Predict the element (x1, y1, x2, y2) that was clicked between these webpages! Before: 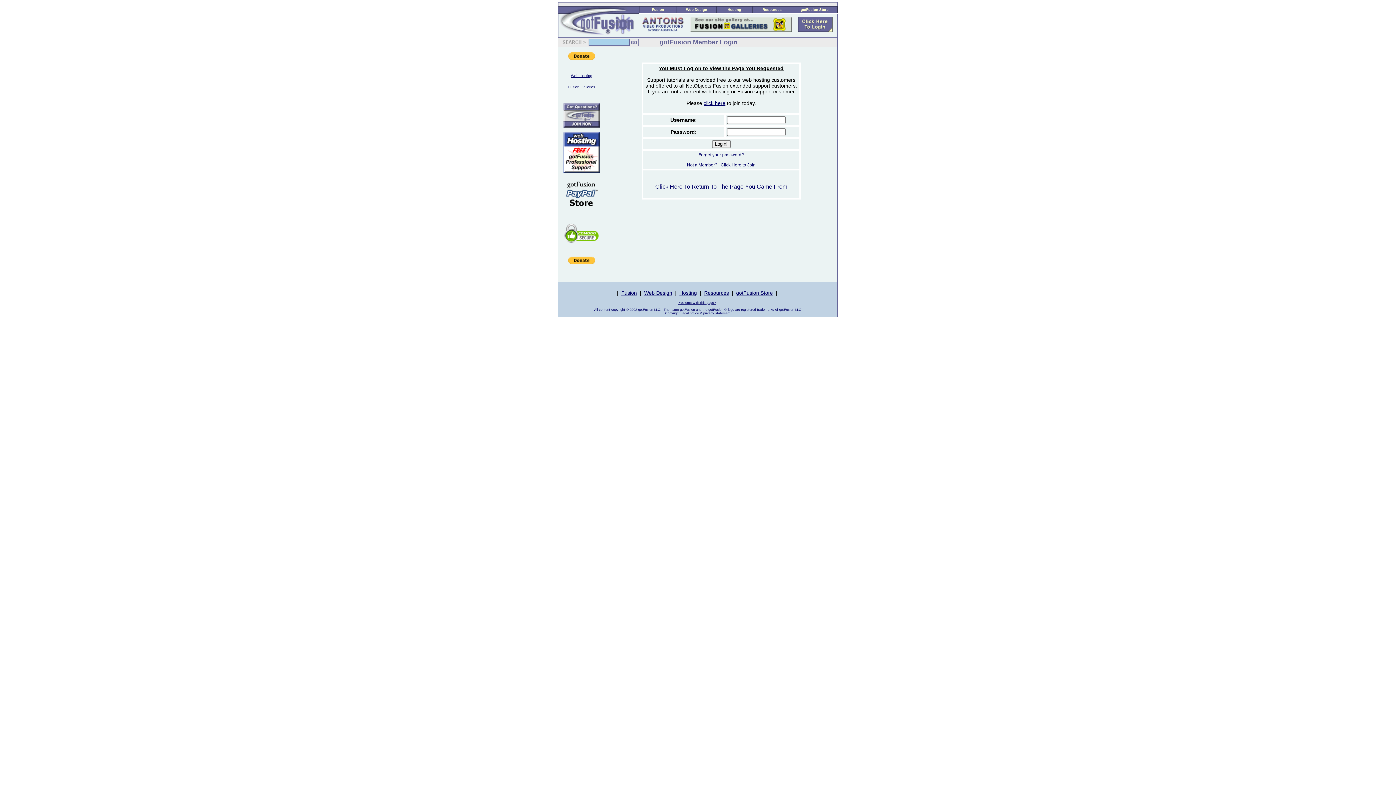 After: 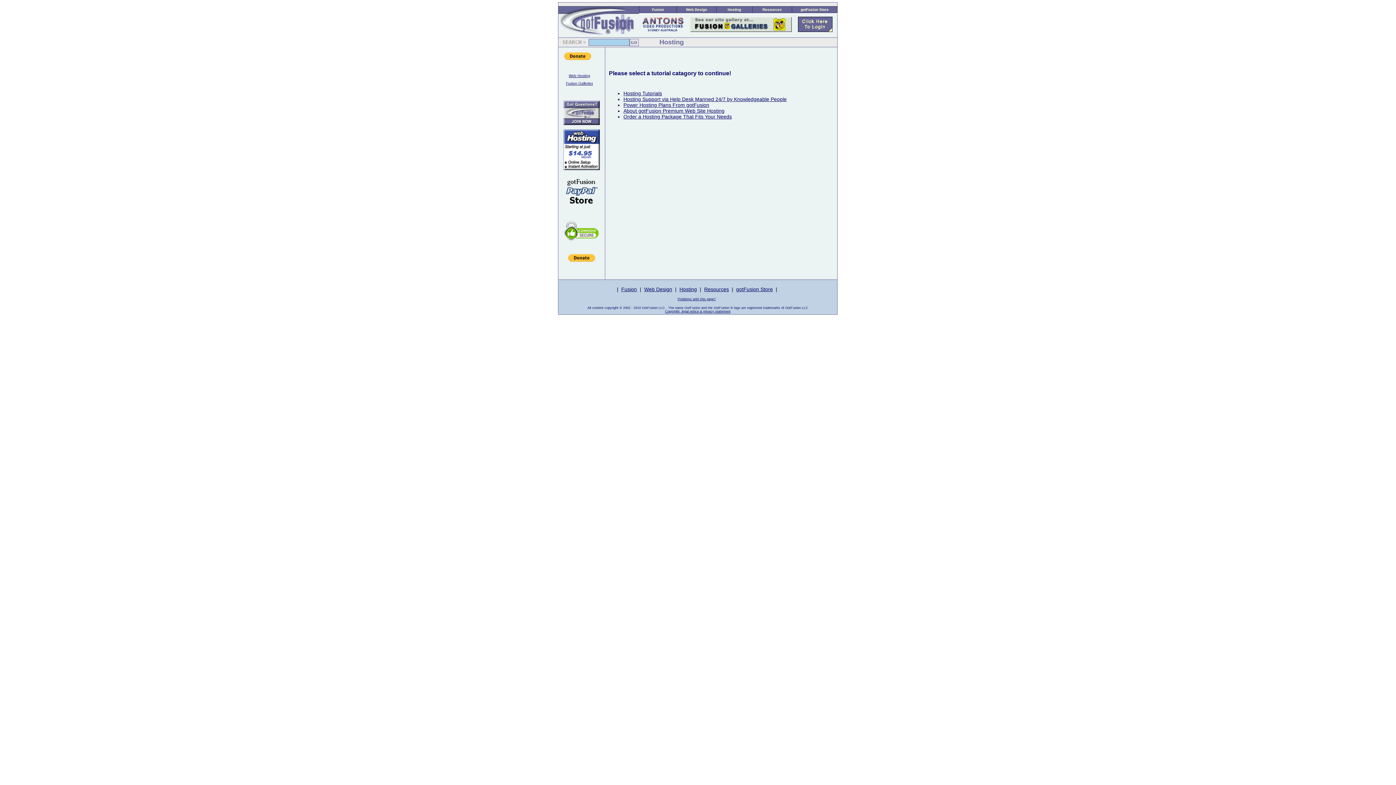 Action: bbox: (679, 290, 697, 296) label: Hosting